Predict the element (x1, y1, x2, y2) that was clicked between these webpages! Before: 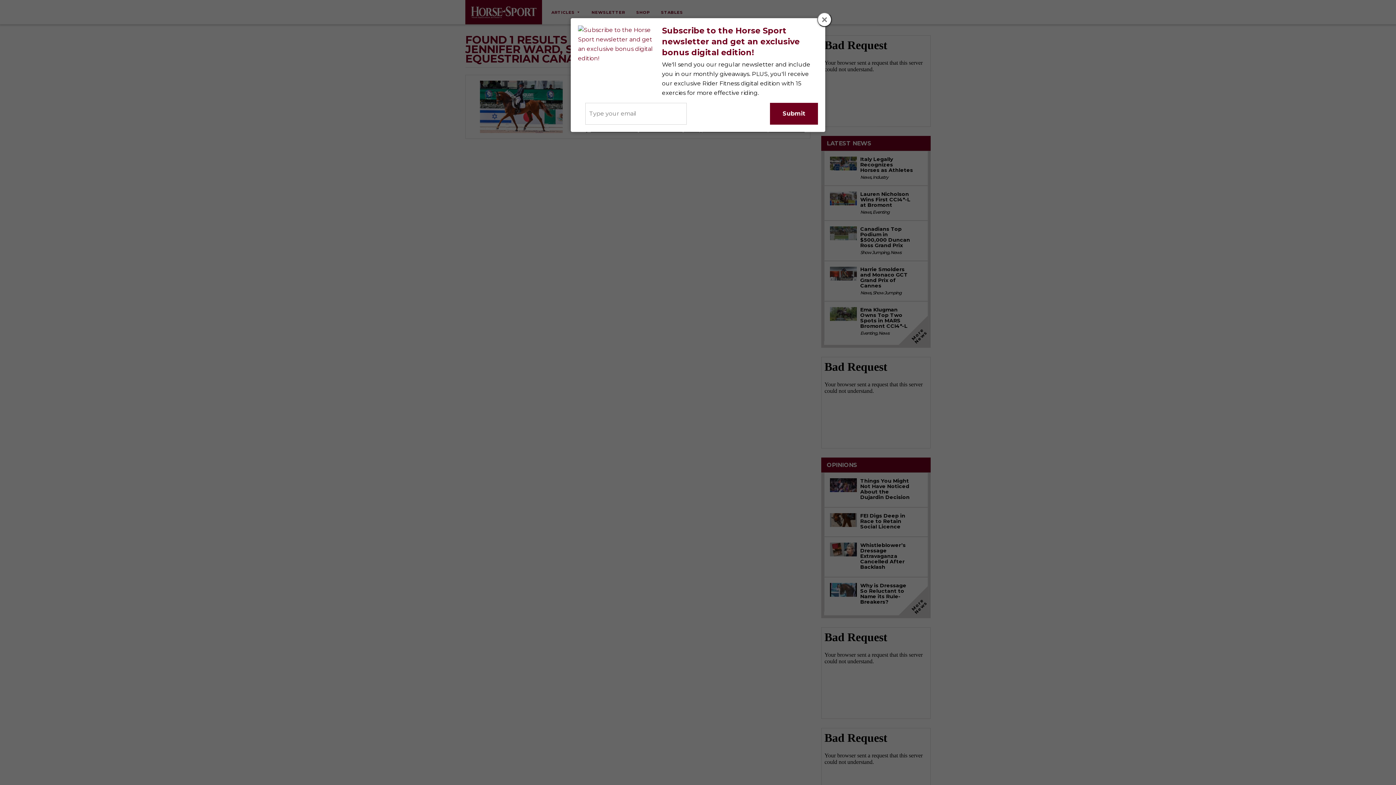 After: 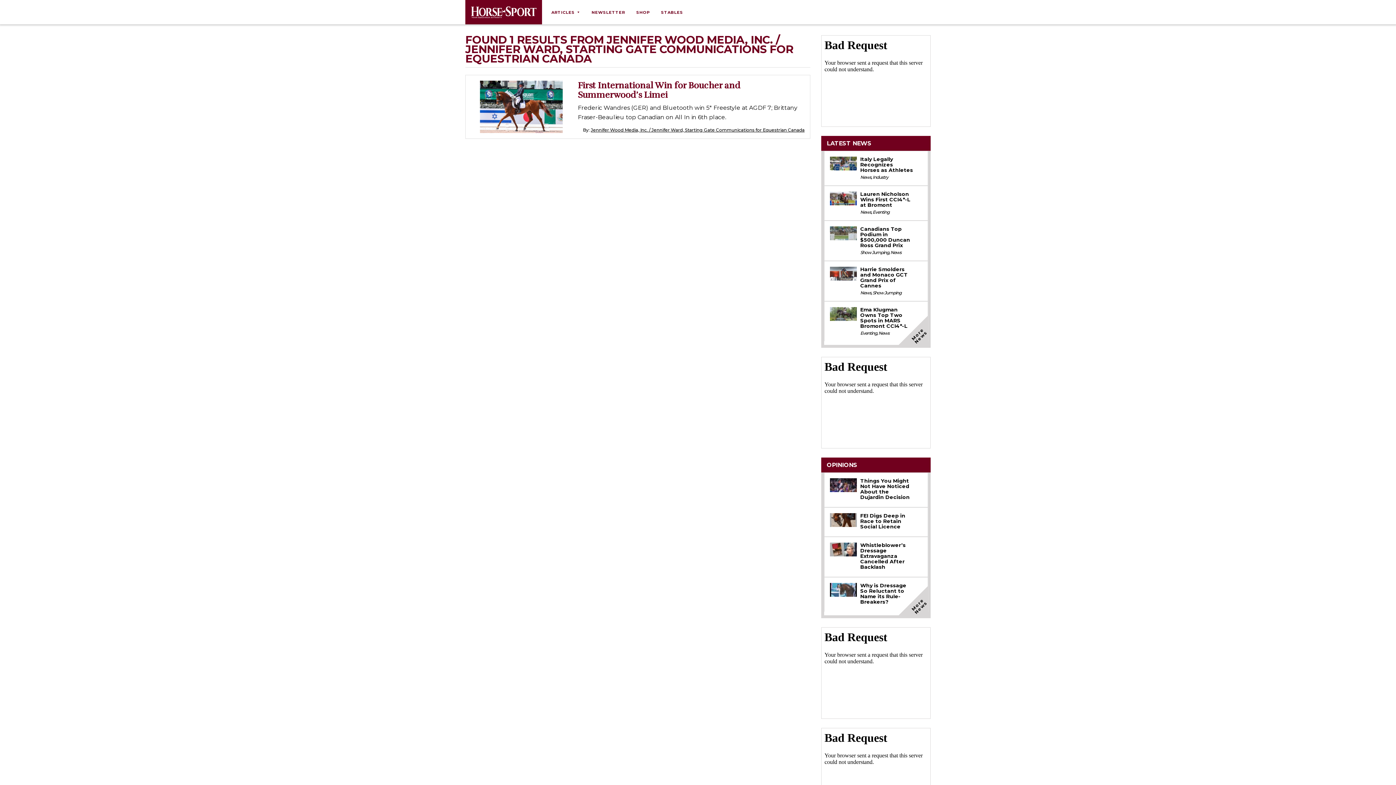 Action: bbox: (817, 12, 832, 26)